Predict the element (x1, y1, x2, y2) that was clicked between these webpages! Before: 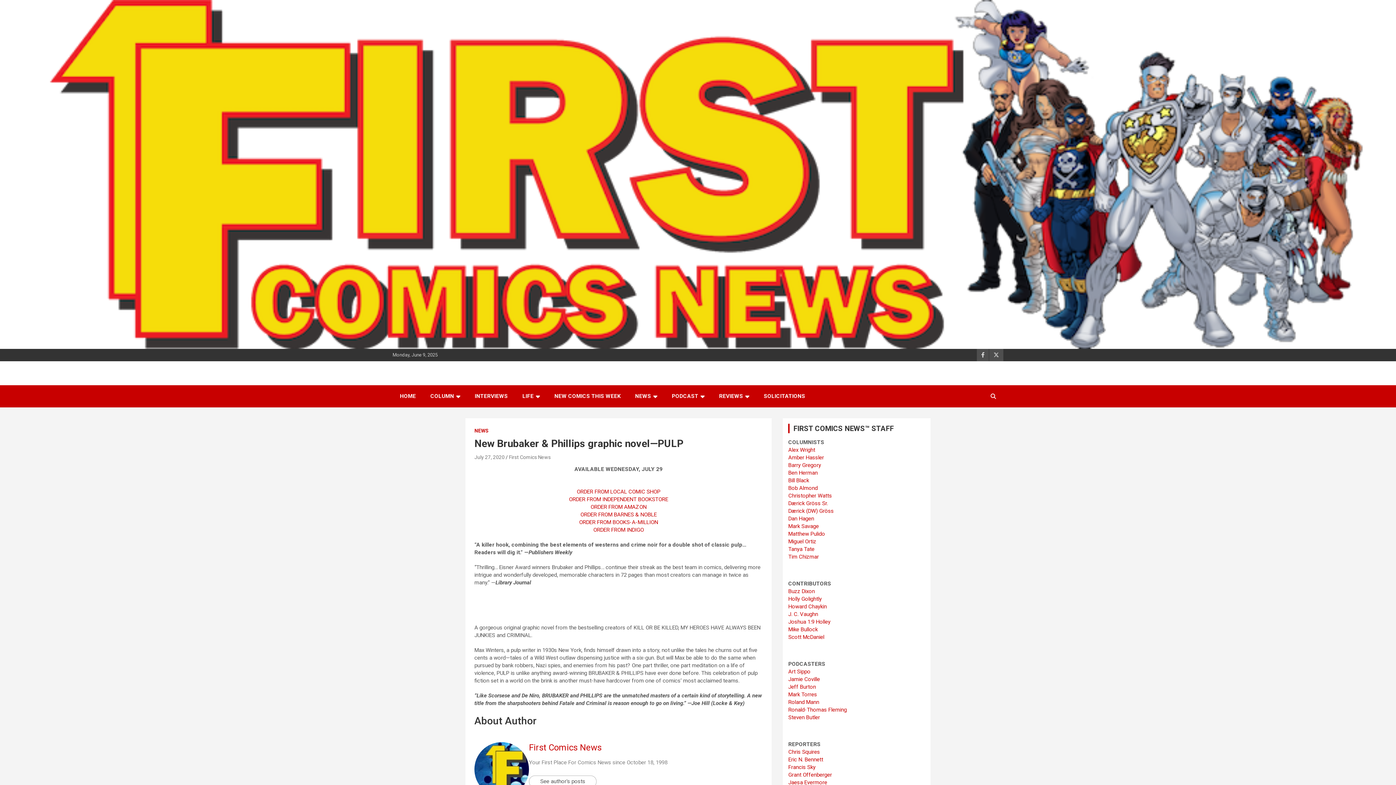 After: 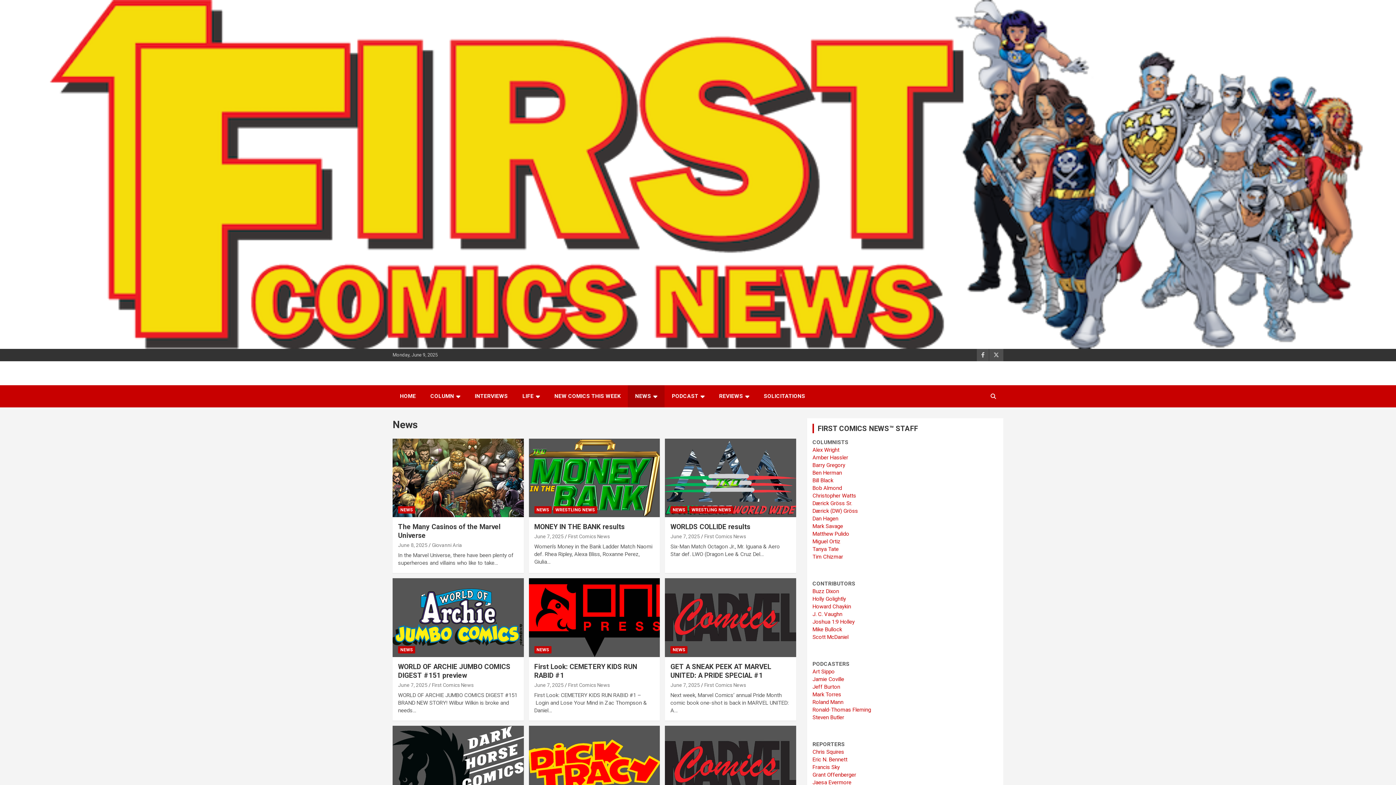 Action: label: NEWS bbox: (474, 427, 488, 434)